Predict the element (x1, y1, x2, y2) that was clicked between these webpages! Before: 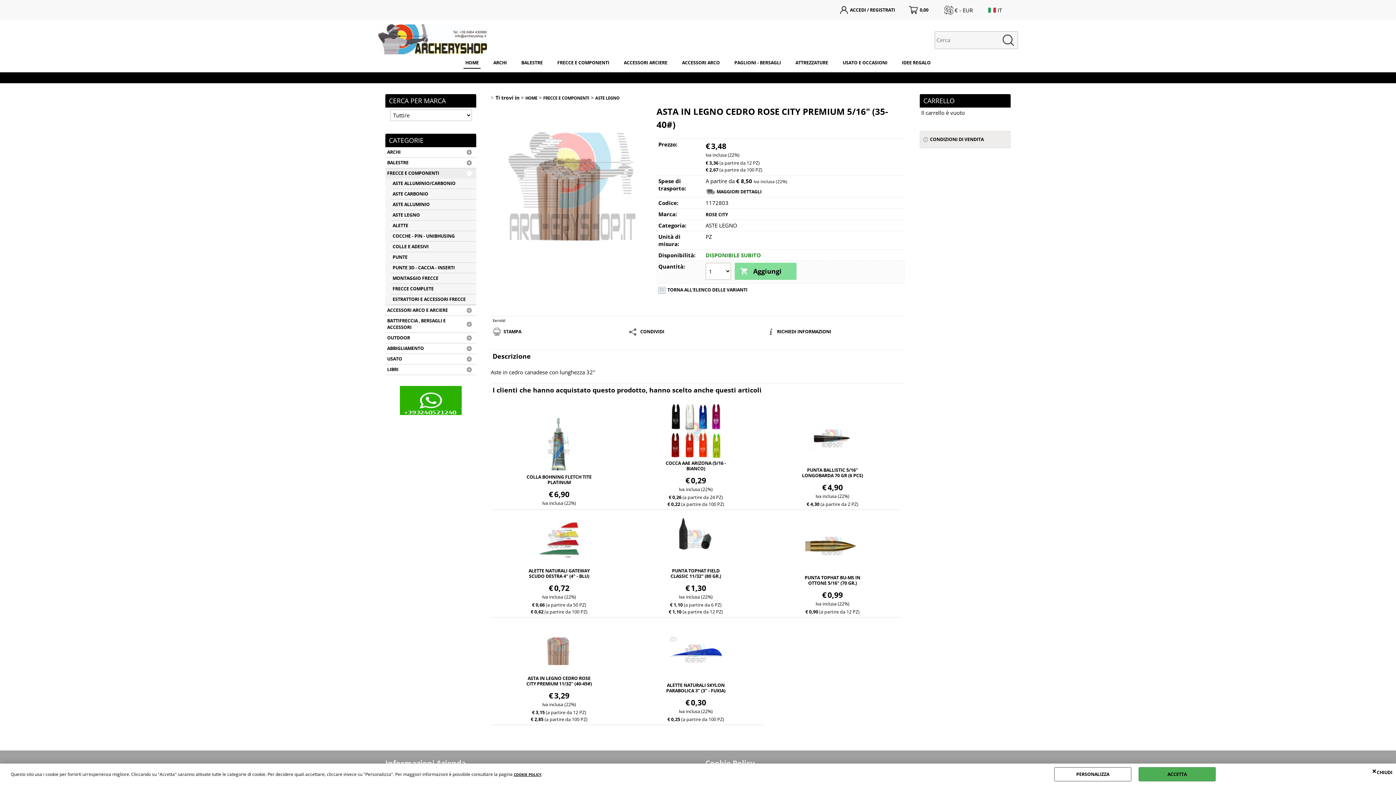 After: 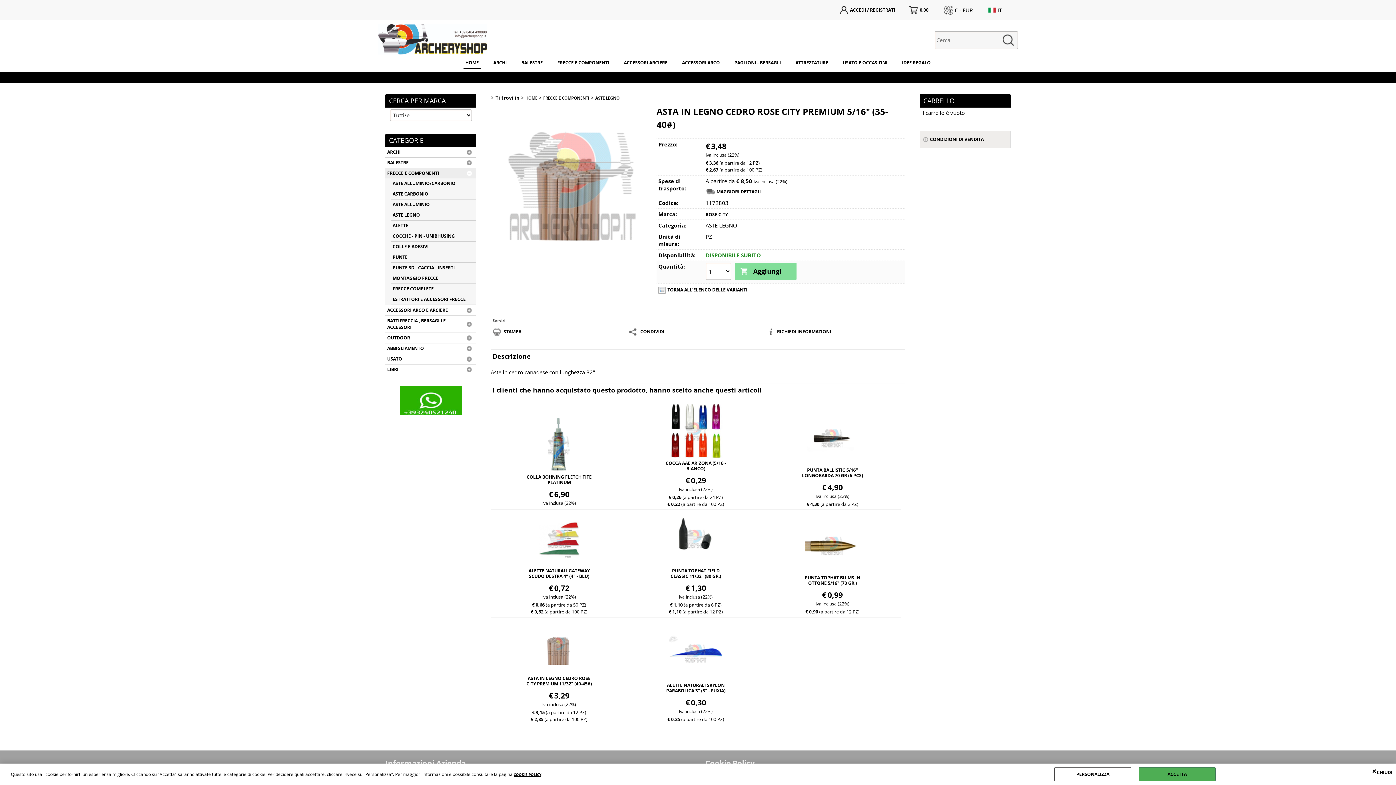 Action: label: STAMPA bbox: (490, 327, 627, 336)